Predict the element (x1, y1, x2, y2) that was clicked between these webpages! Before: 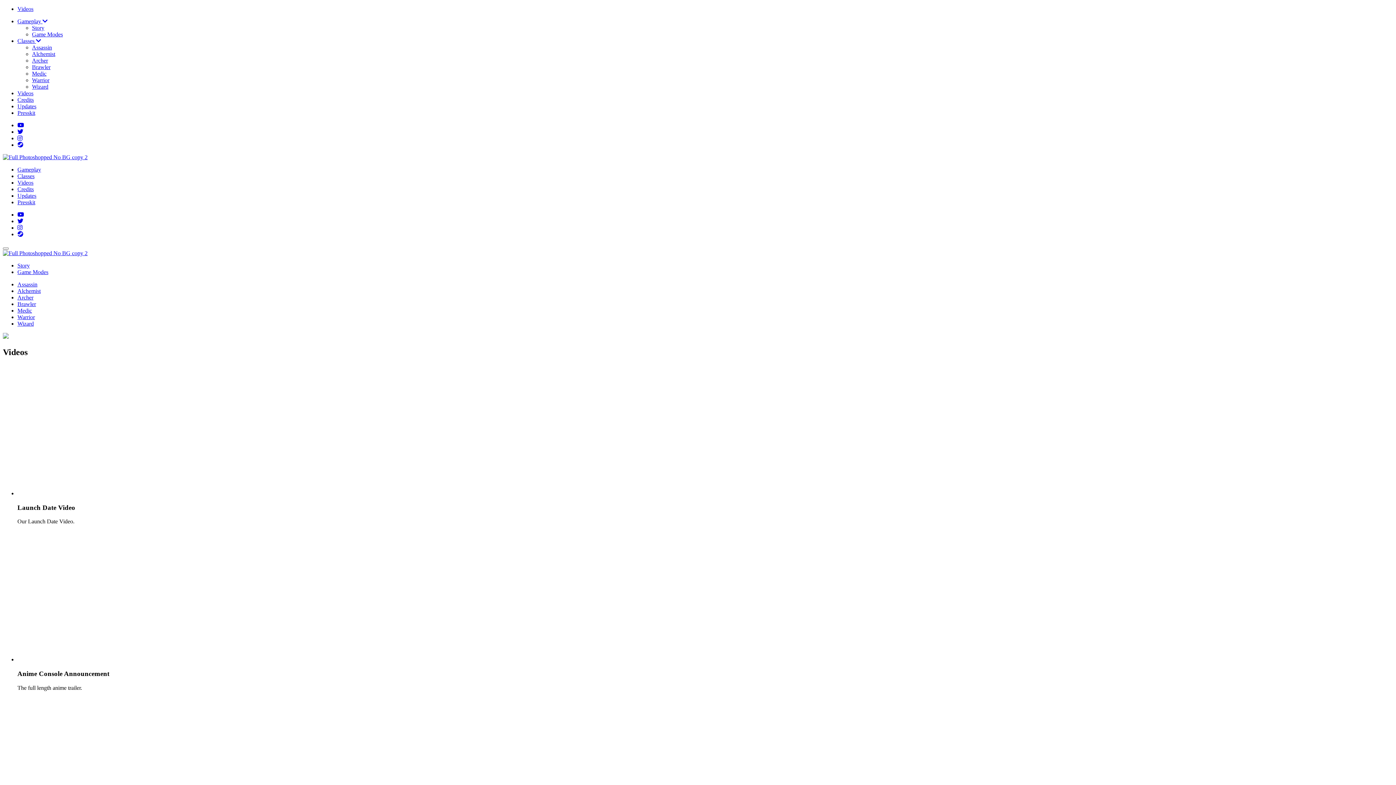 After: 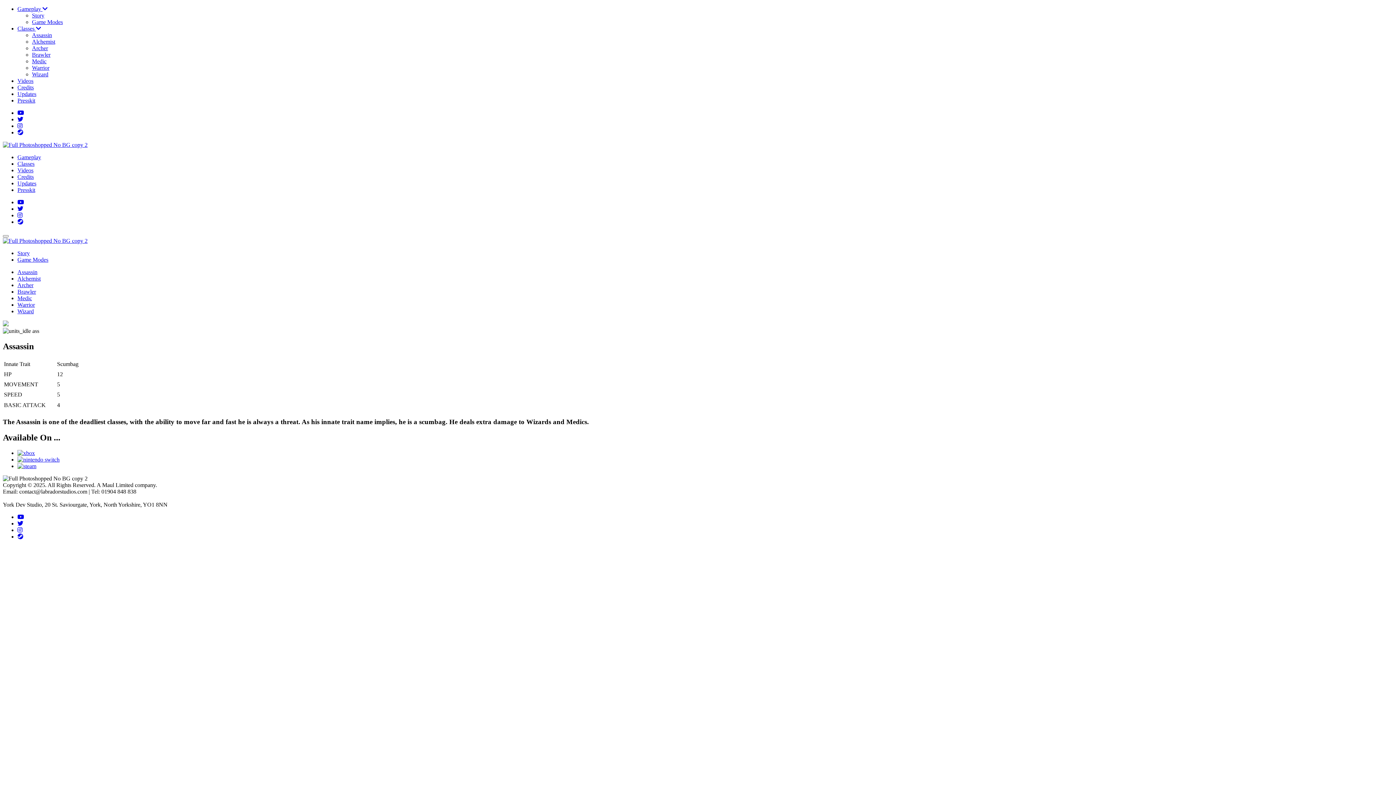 Action: bbox: (32, 44, 52, 50) label: Assassin